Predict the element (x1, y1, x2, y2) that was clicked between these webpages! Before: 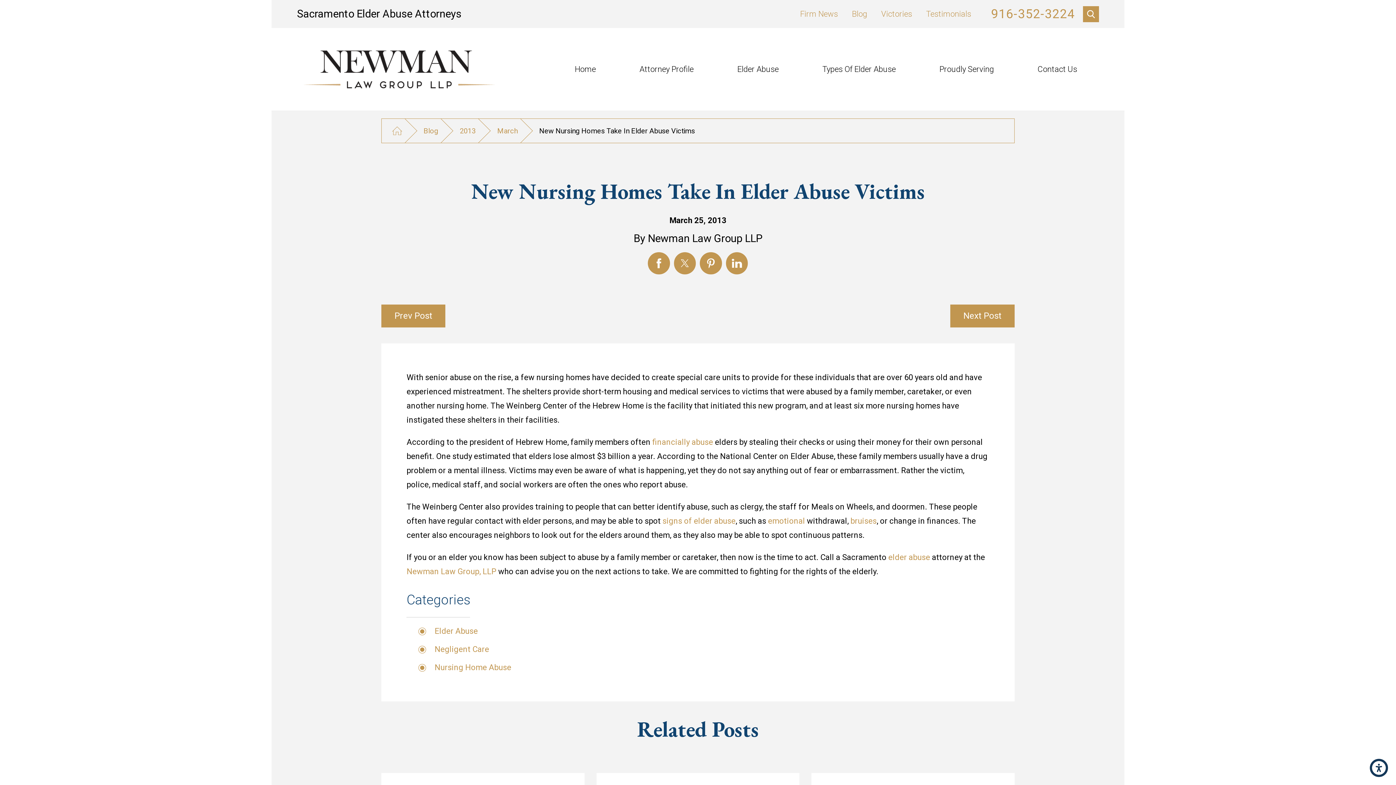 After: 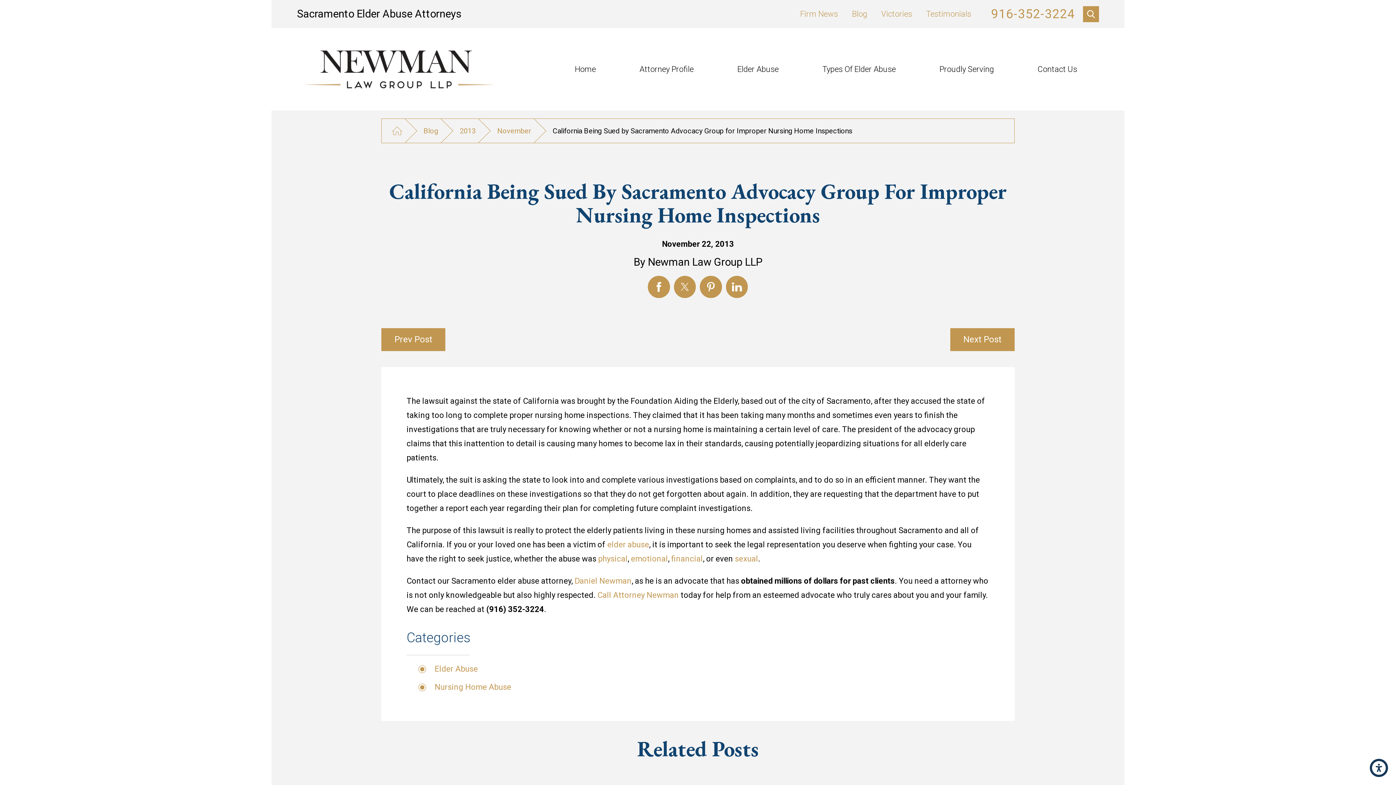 Action: bbox: (950, 304, 1014, 327) label: Next Post